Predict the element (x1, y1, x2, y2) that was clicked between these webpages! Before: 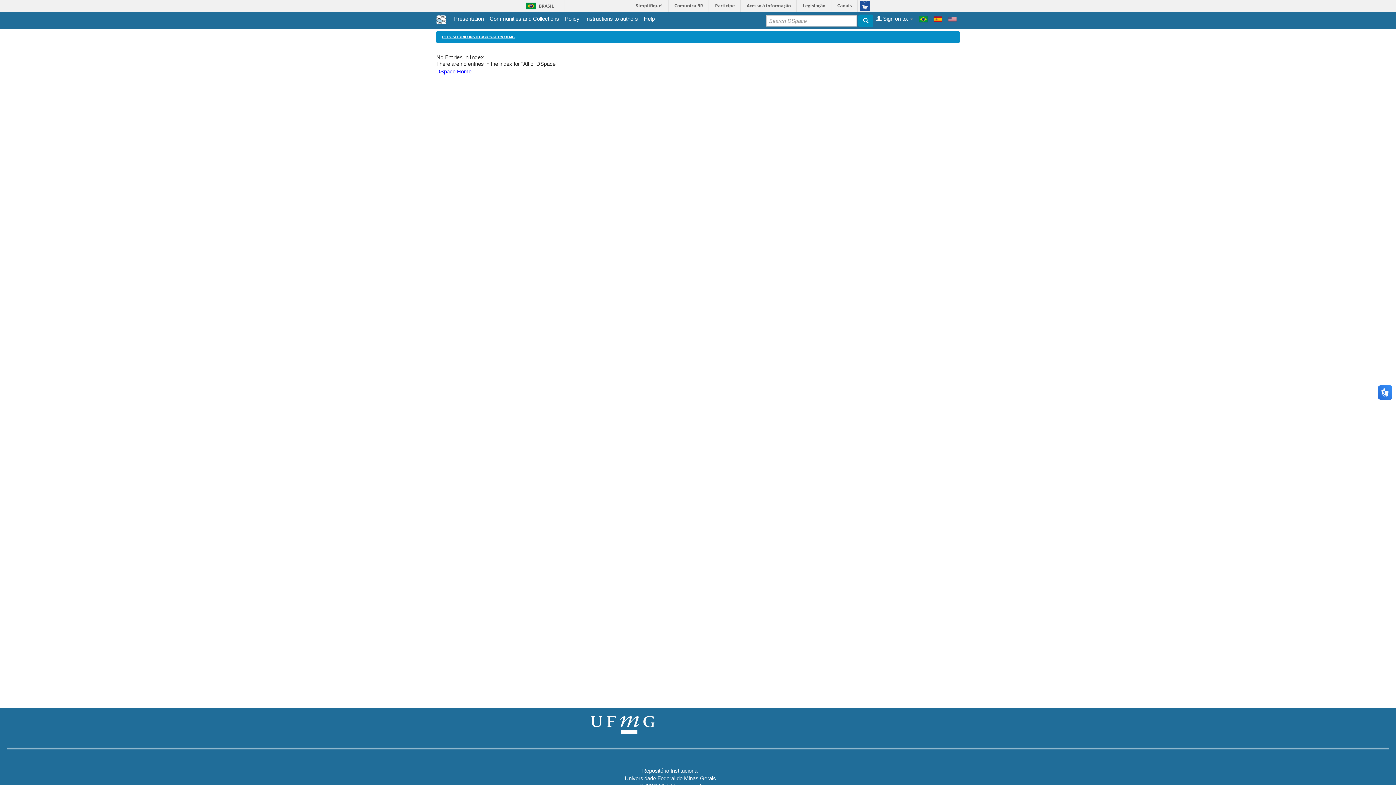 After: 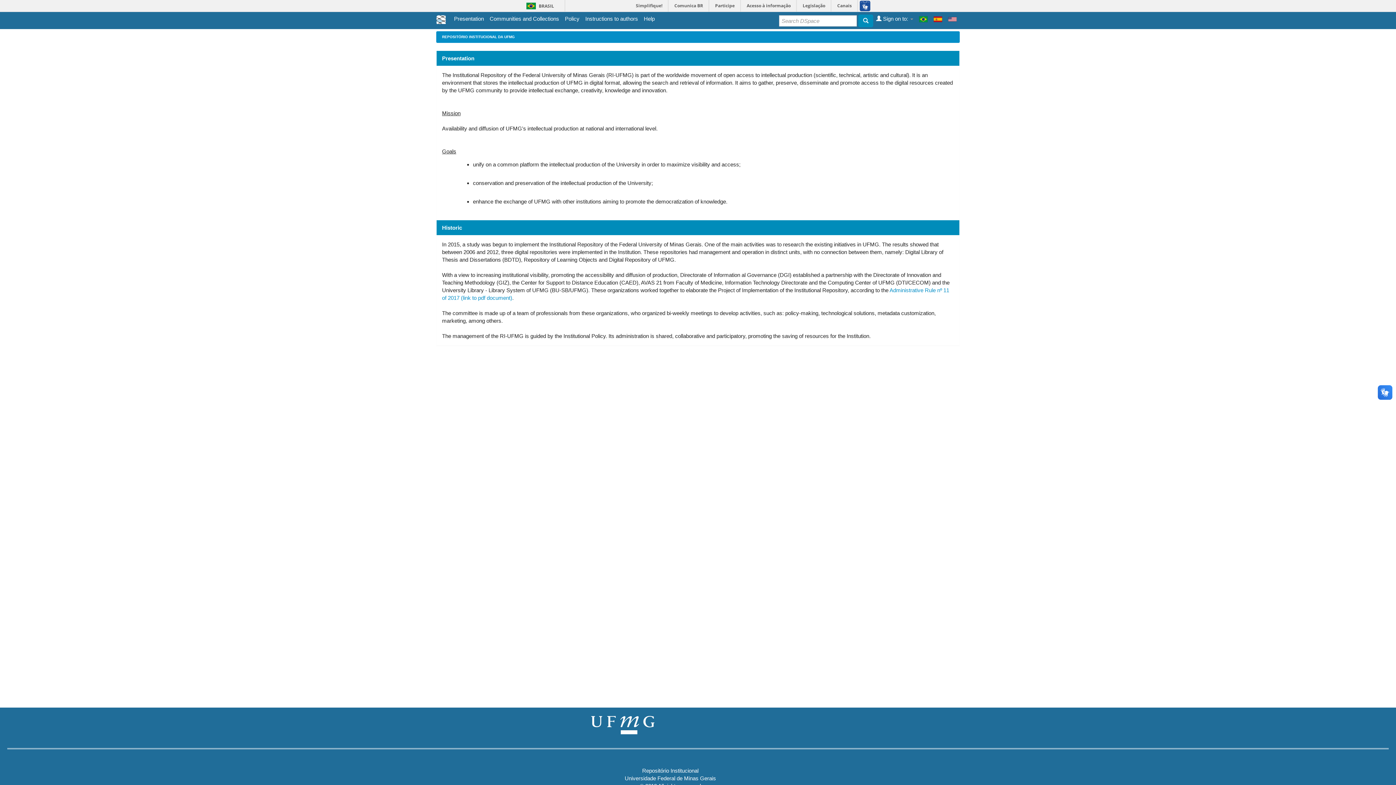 Action: label: Presentation bbox: (454, 14, 484, 22)